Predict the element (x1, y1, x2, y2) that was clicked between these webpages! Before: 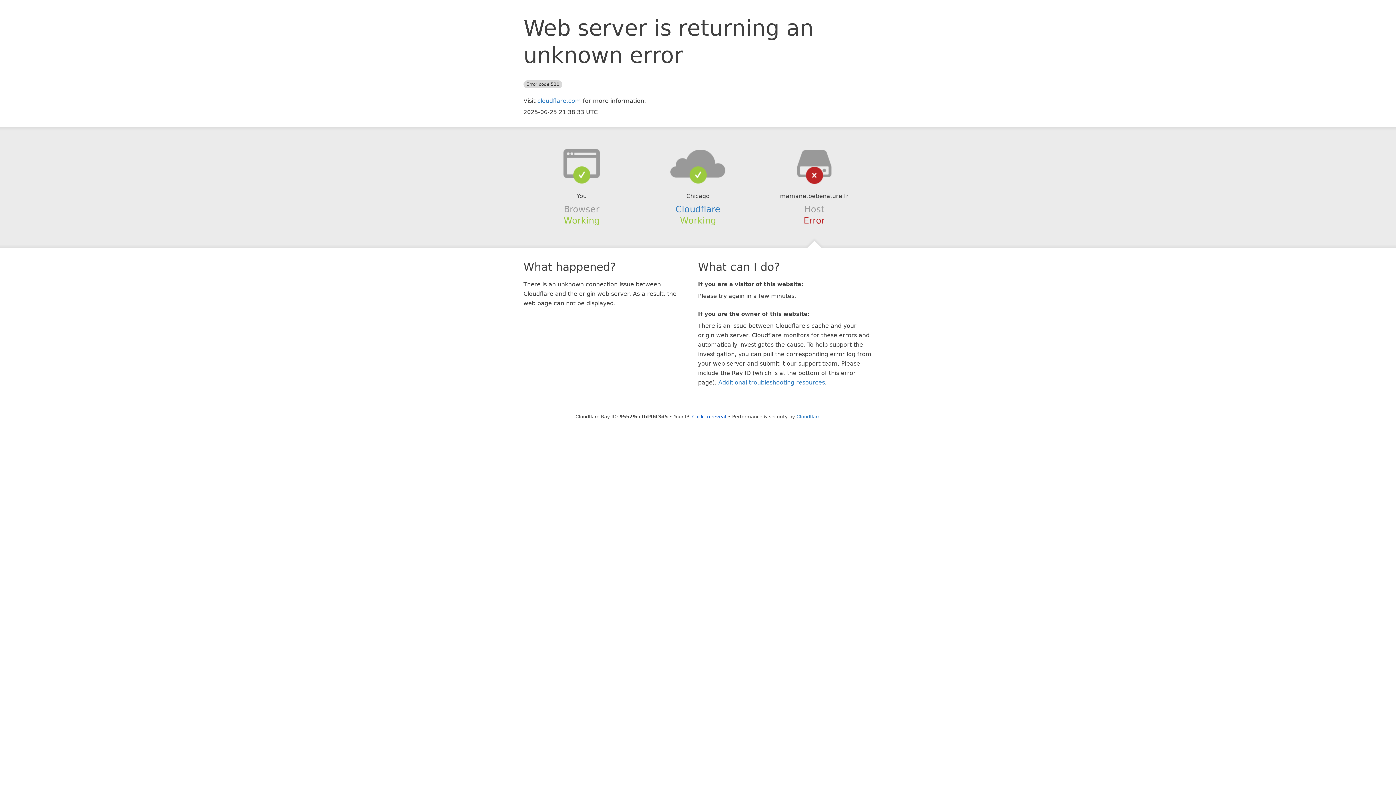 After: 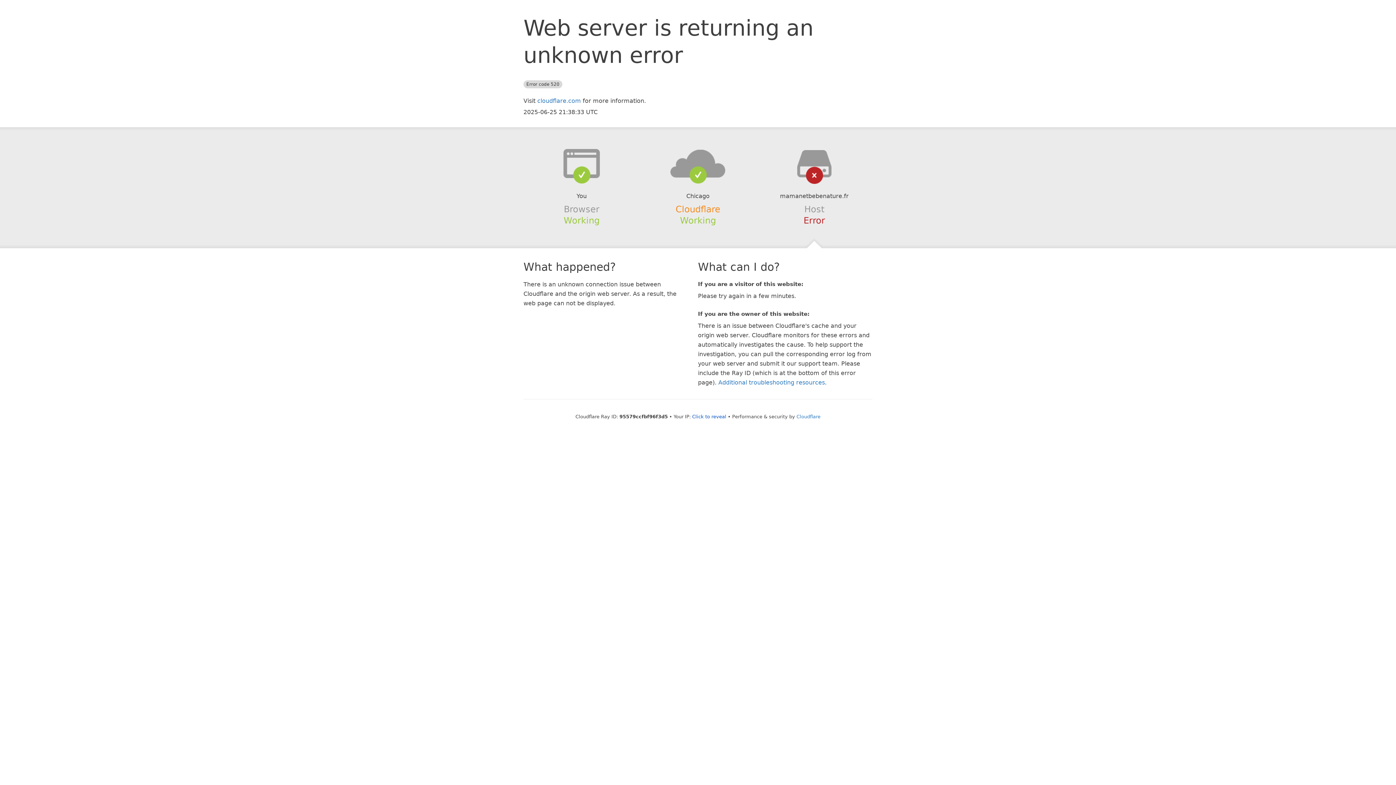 Action: bbox: (675, 204, 720, 214) label: Cloudflare